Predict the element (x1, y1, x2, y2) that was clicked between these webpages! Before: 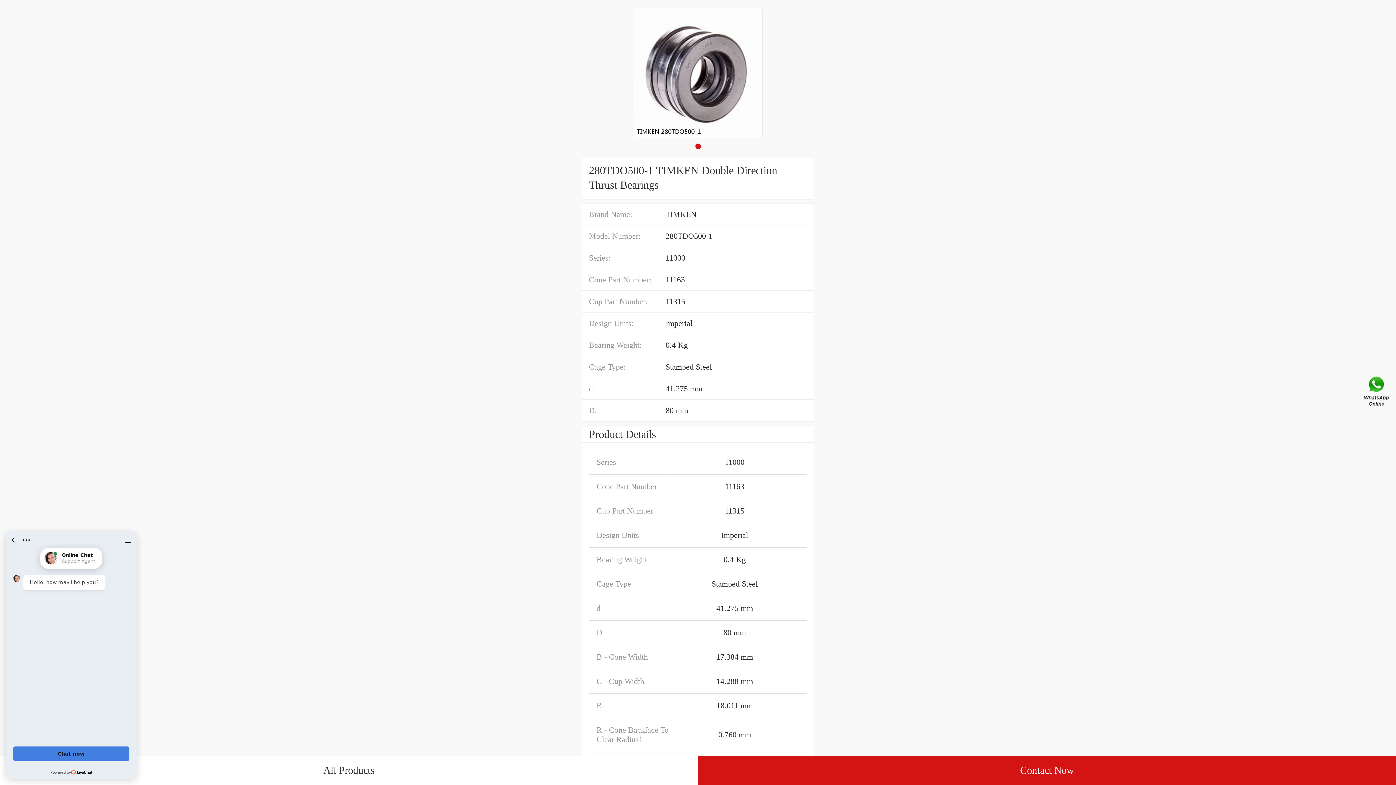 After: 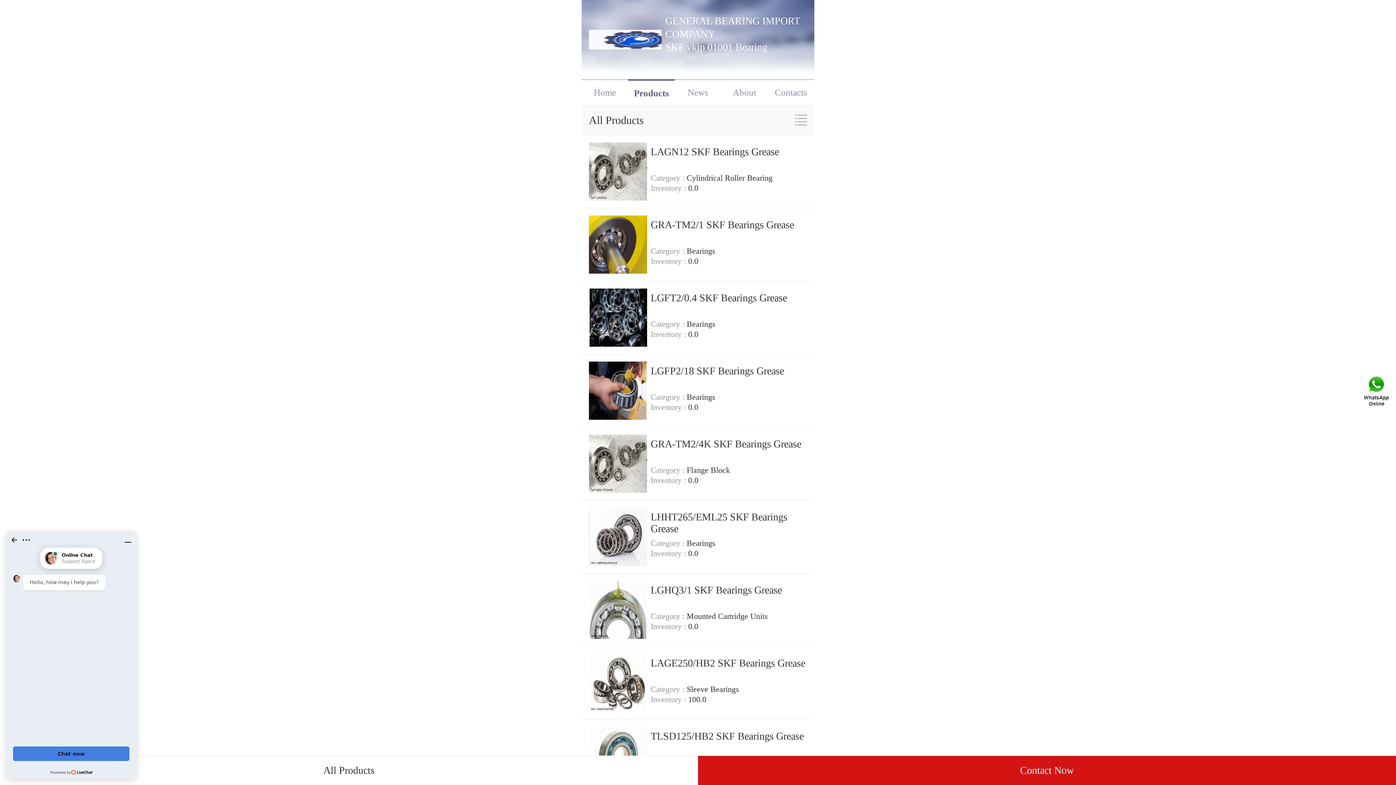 Action: label: All Products bbox: (0, 756, 698, 785)